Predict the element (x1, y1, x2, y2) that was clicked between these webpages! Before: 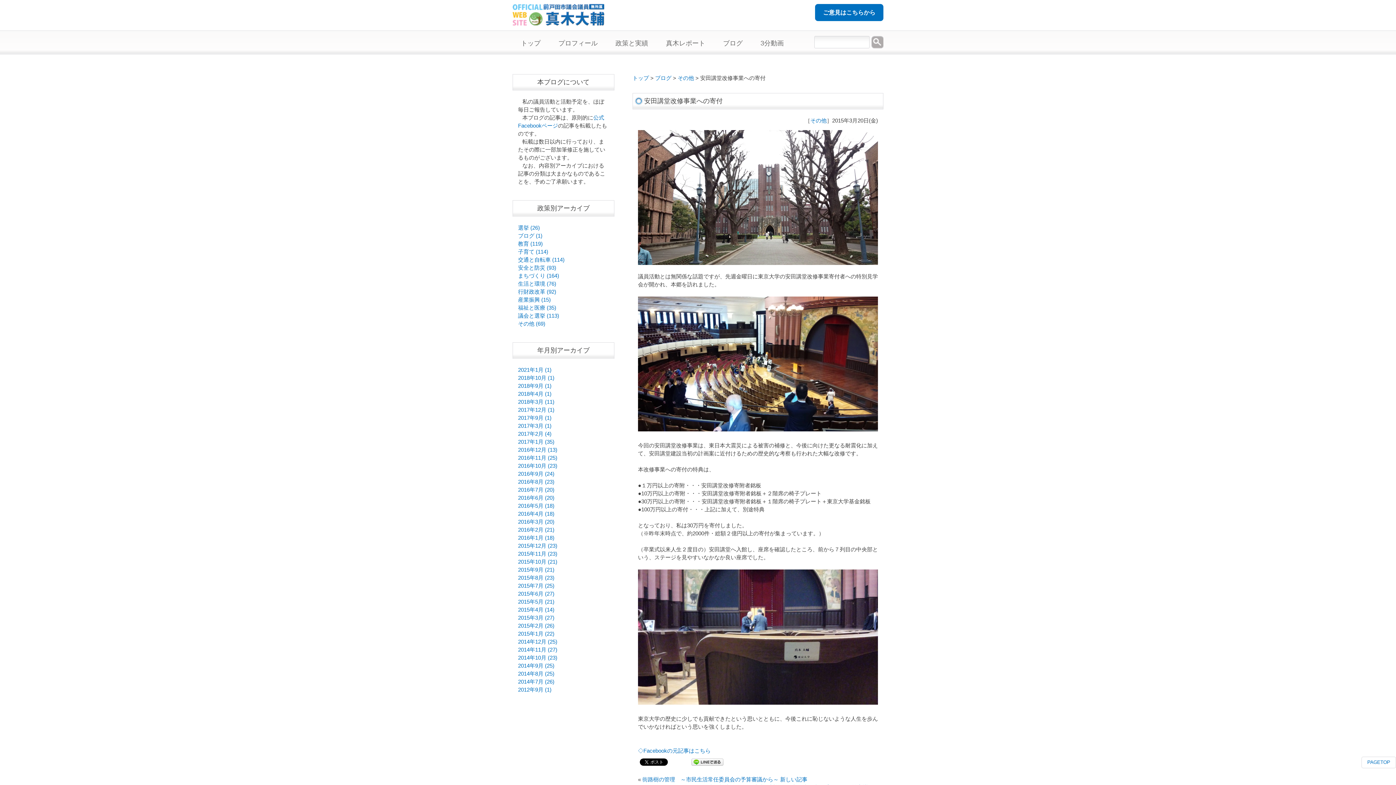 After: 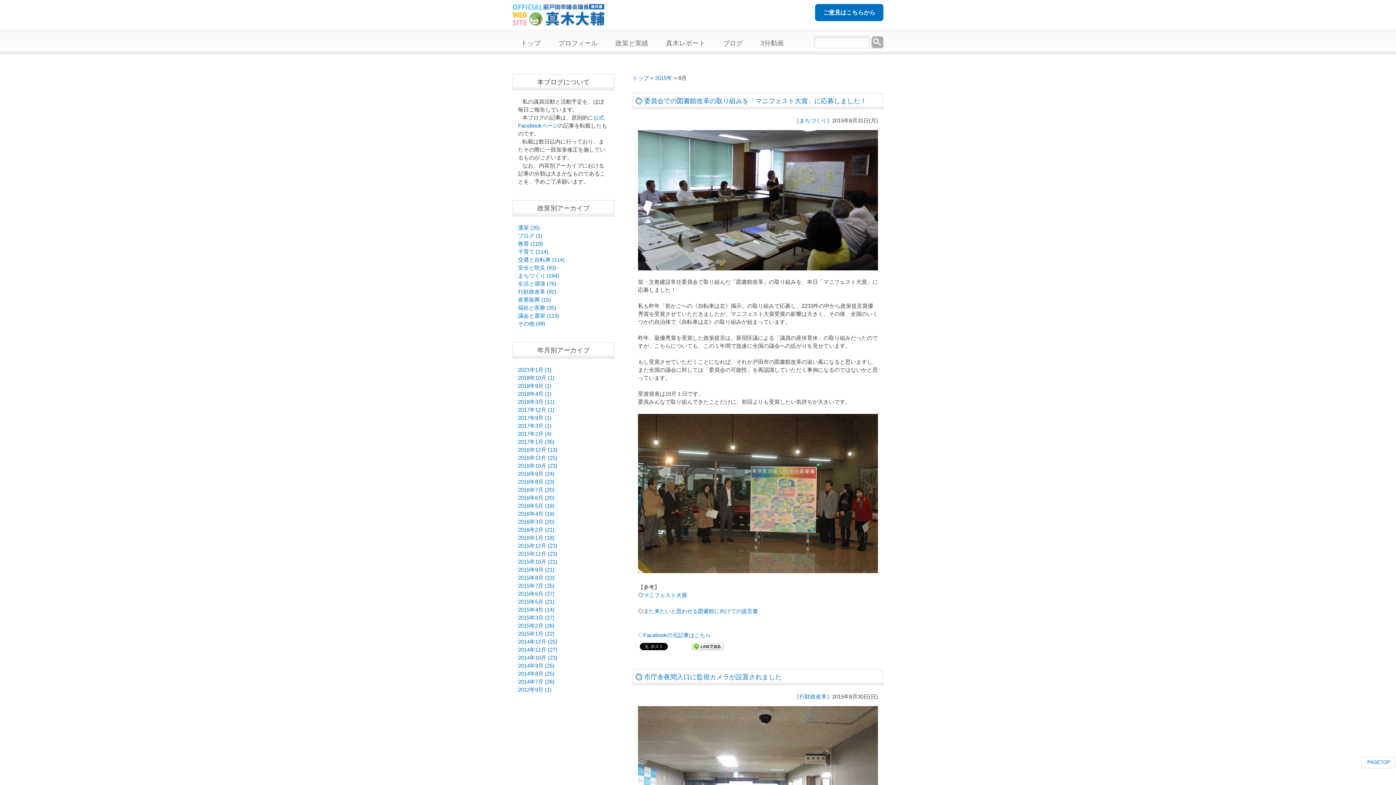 Action: bbox: (518, 575, 554, 581) label: 2015年8月 (23)